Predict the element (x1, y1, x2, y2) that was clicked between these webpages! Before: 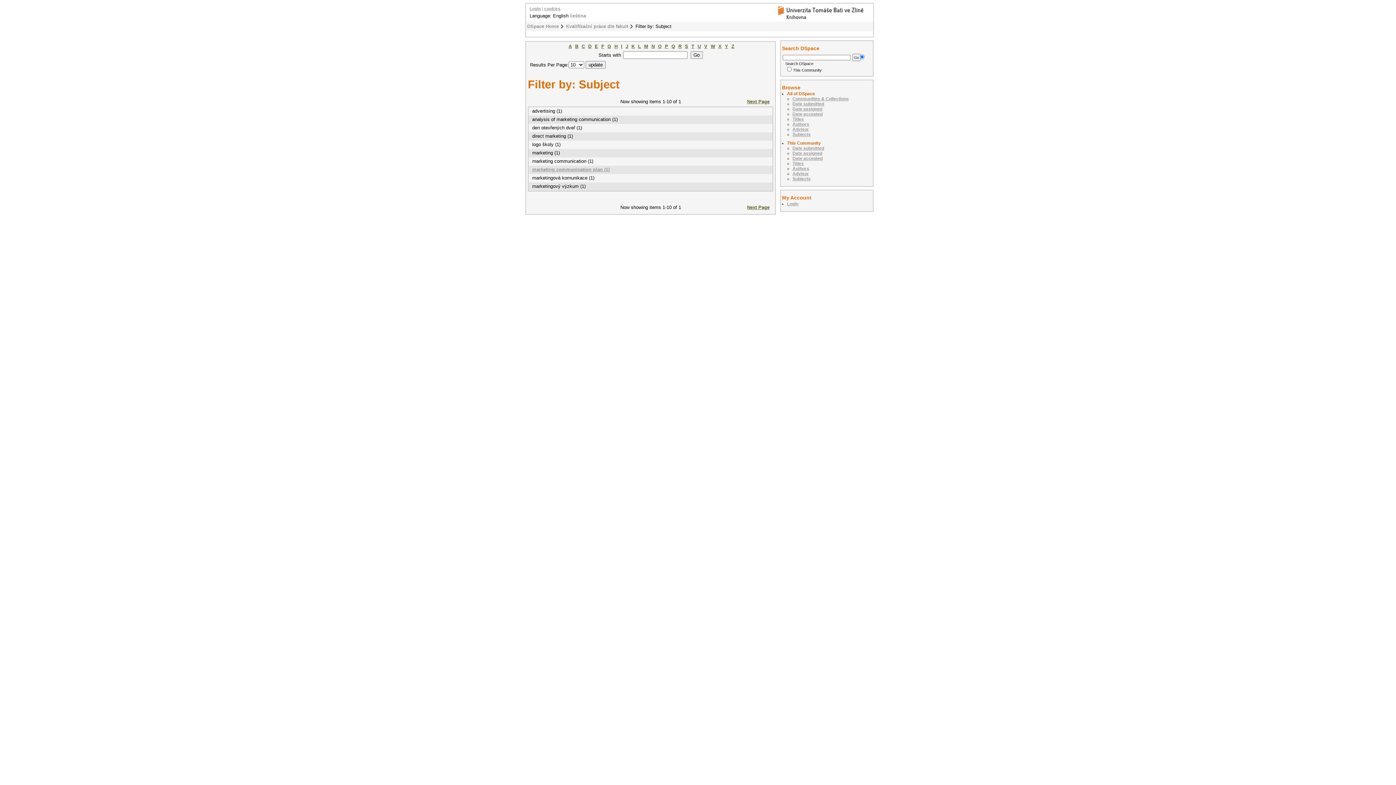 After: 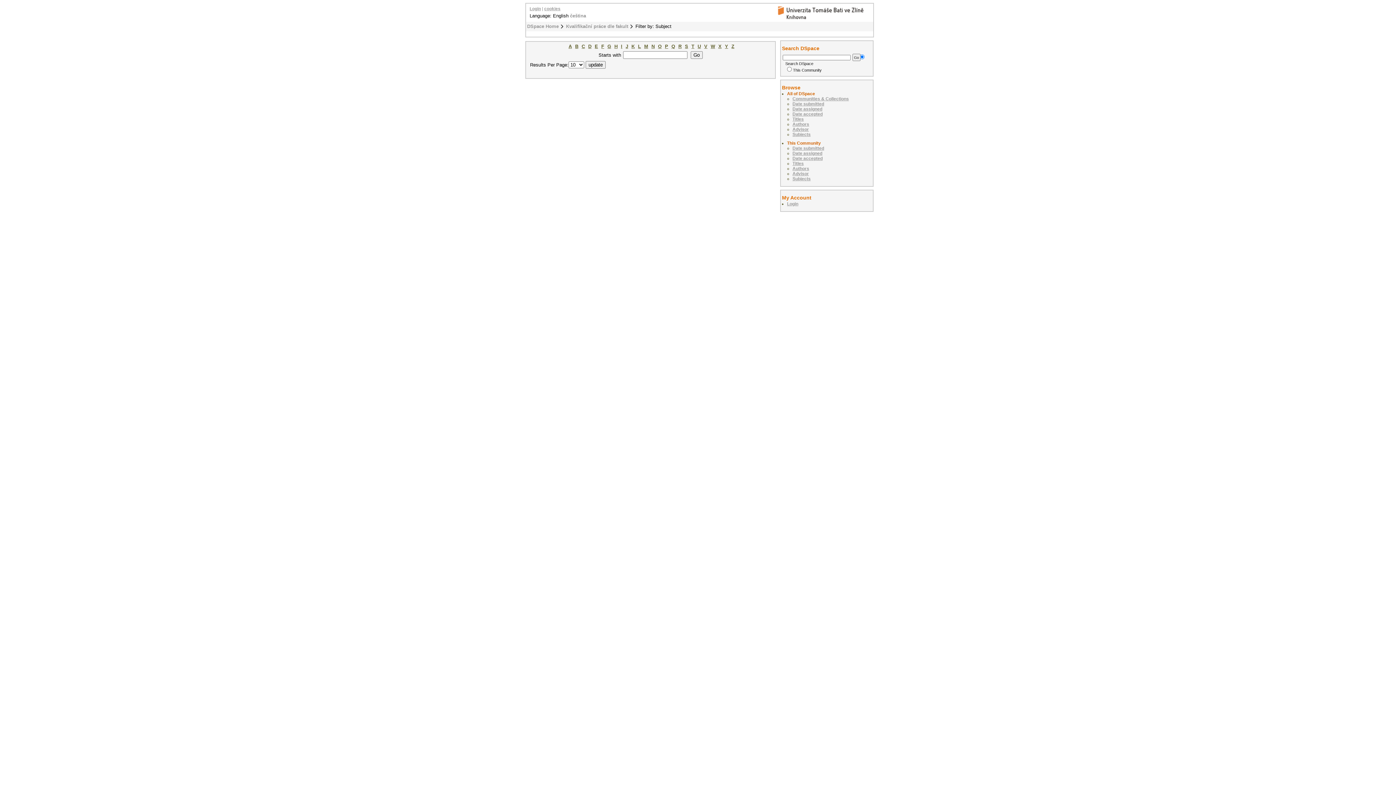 Action: bbox: (651, 43, 654, 49) label: N